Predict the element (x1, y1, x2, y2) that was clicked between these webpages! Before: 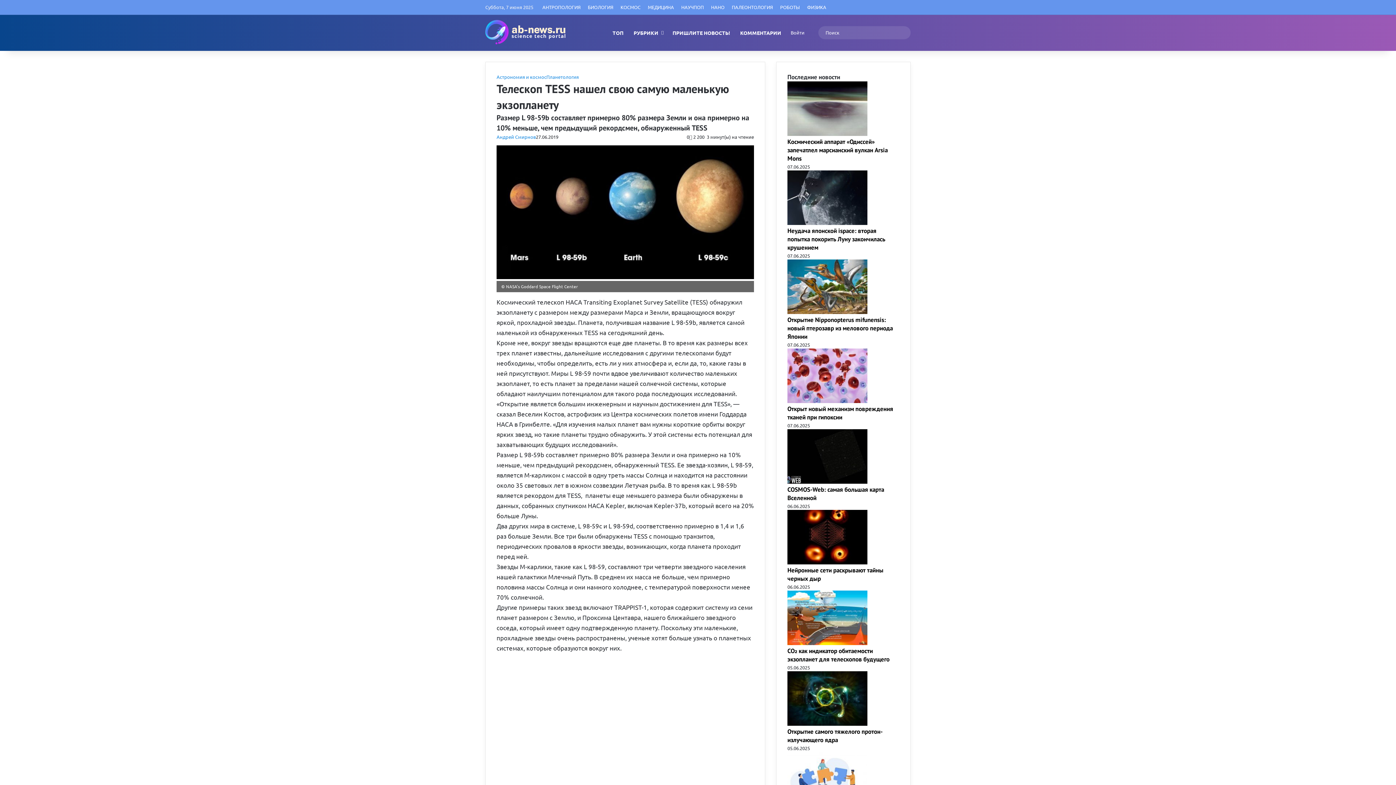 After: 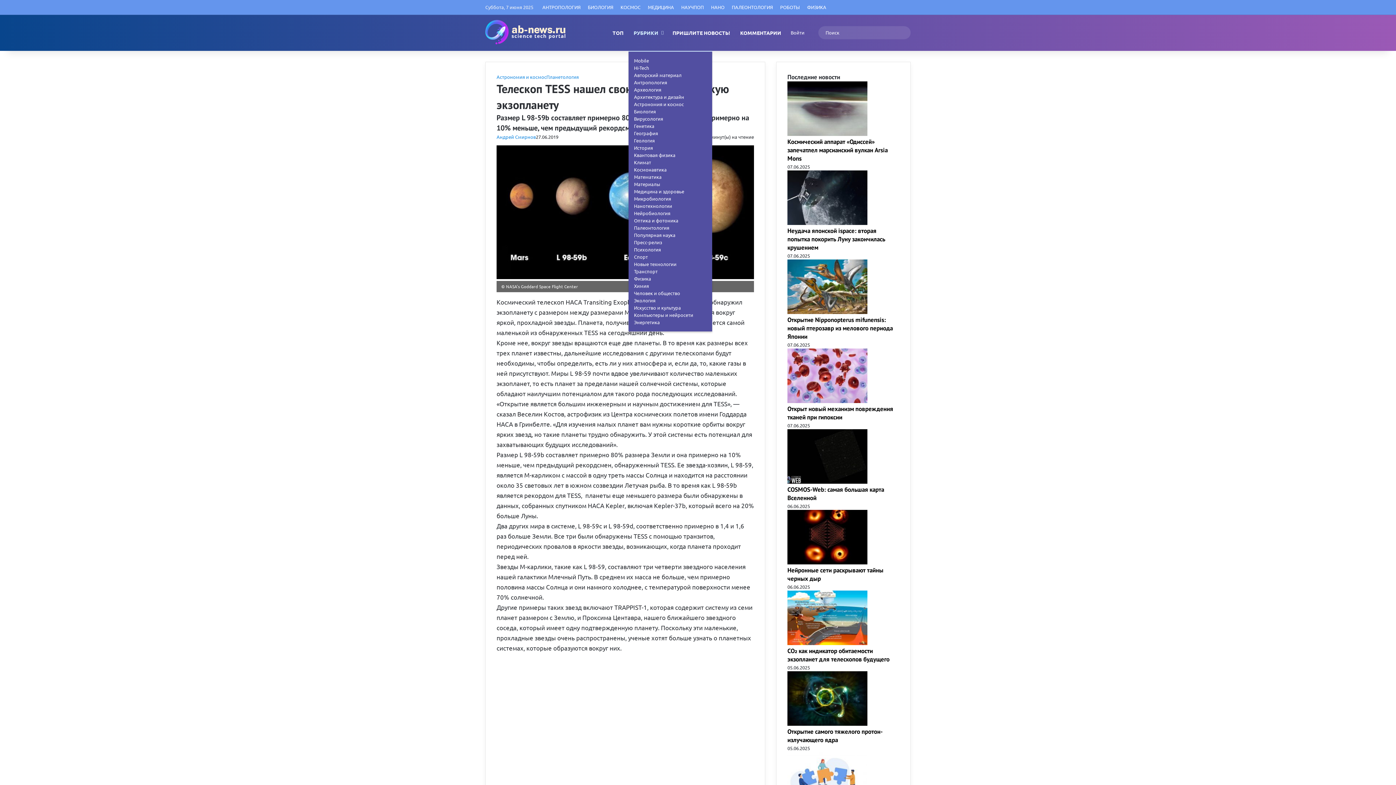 Action: bbox: (628, 14, 667, 50) label: РУБРИКИ